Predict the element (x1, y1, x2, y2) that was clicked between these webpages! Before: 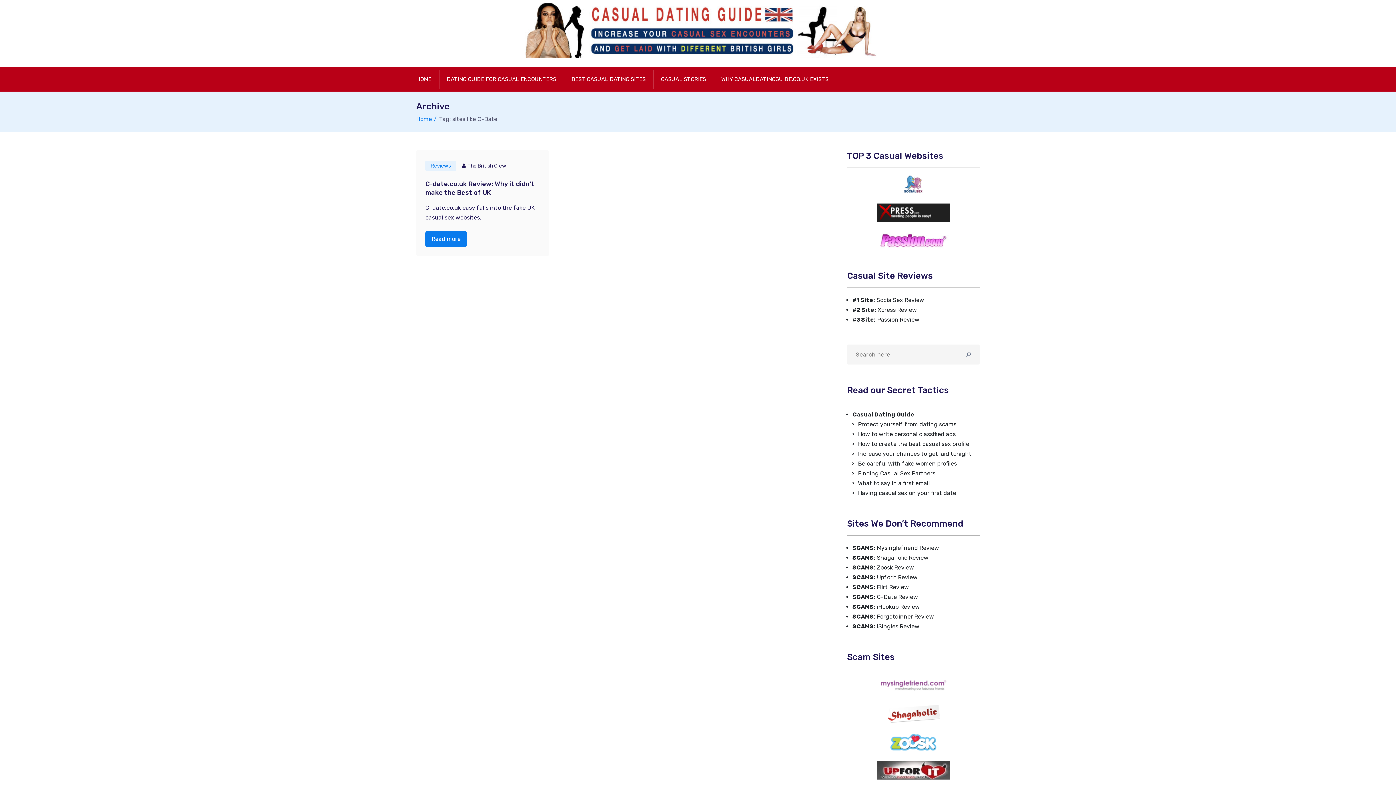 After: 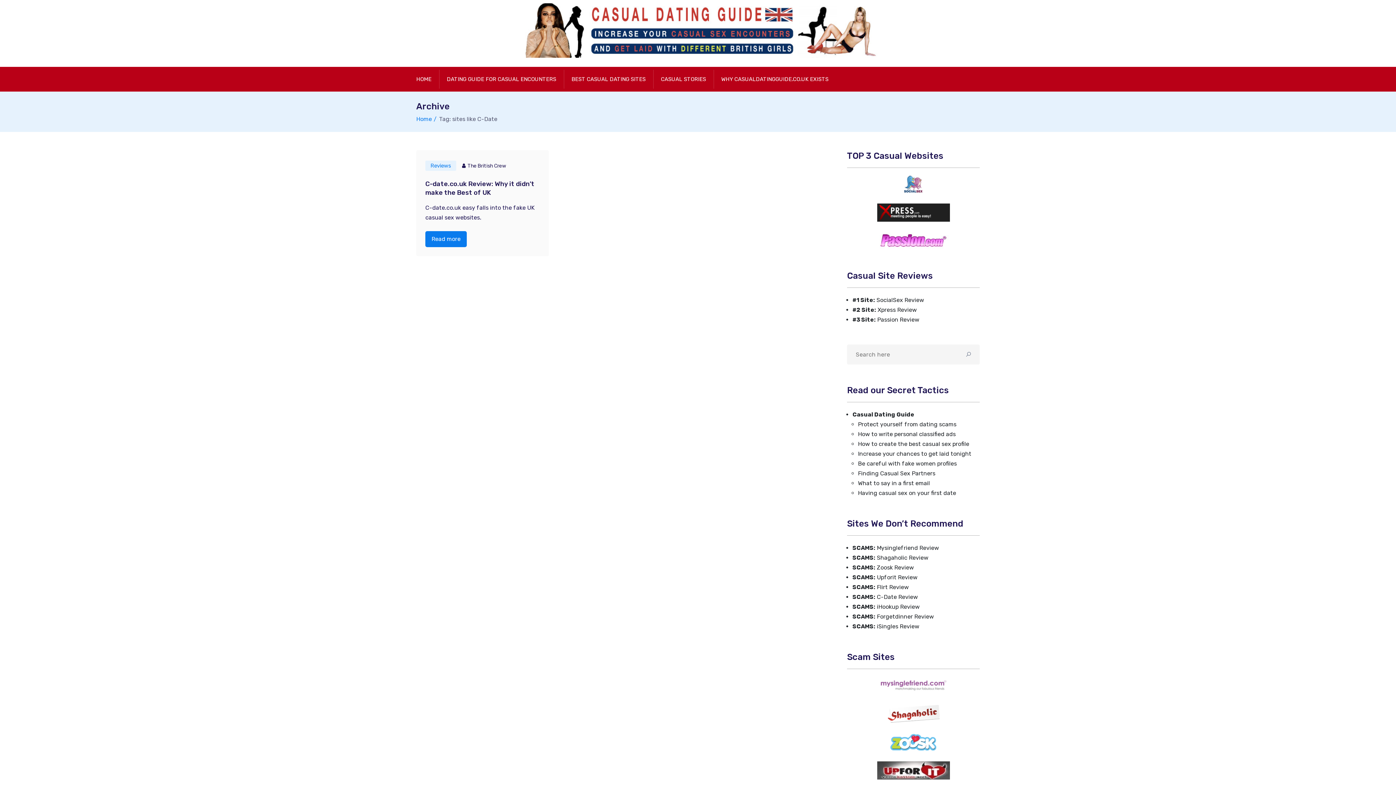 Action: bbox: (847, 203, 980, 221)